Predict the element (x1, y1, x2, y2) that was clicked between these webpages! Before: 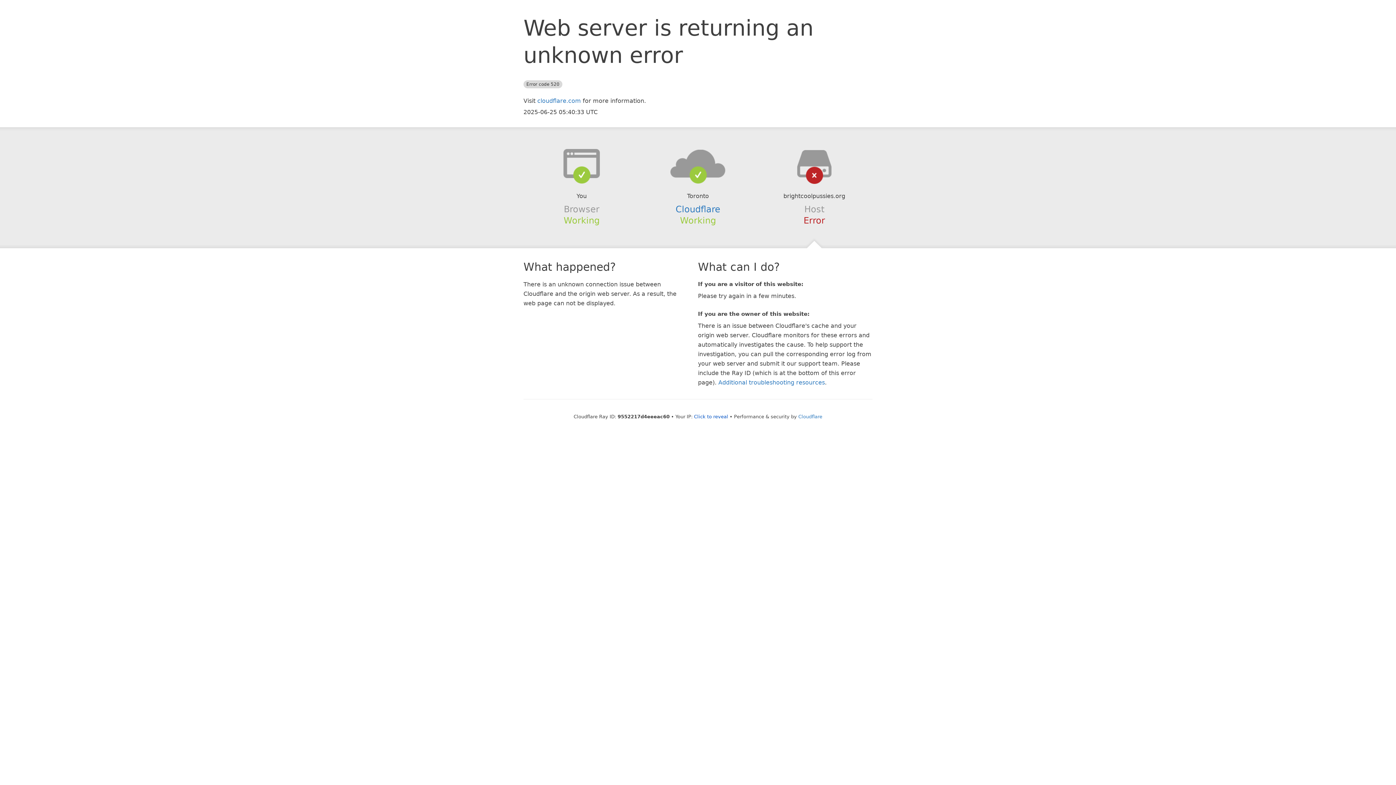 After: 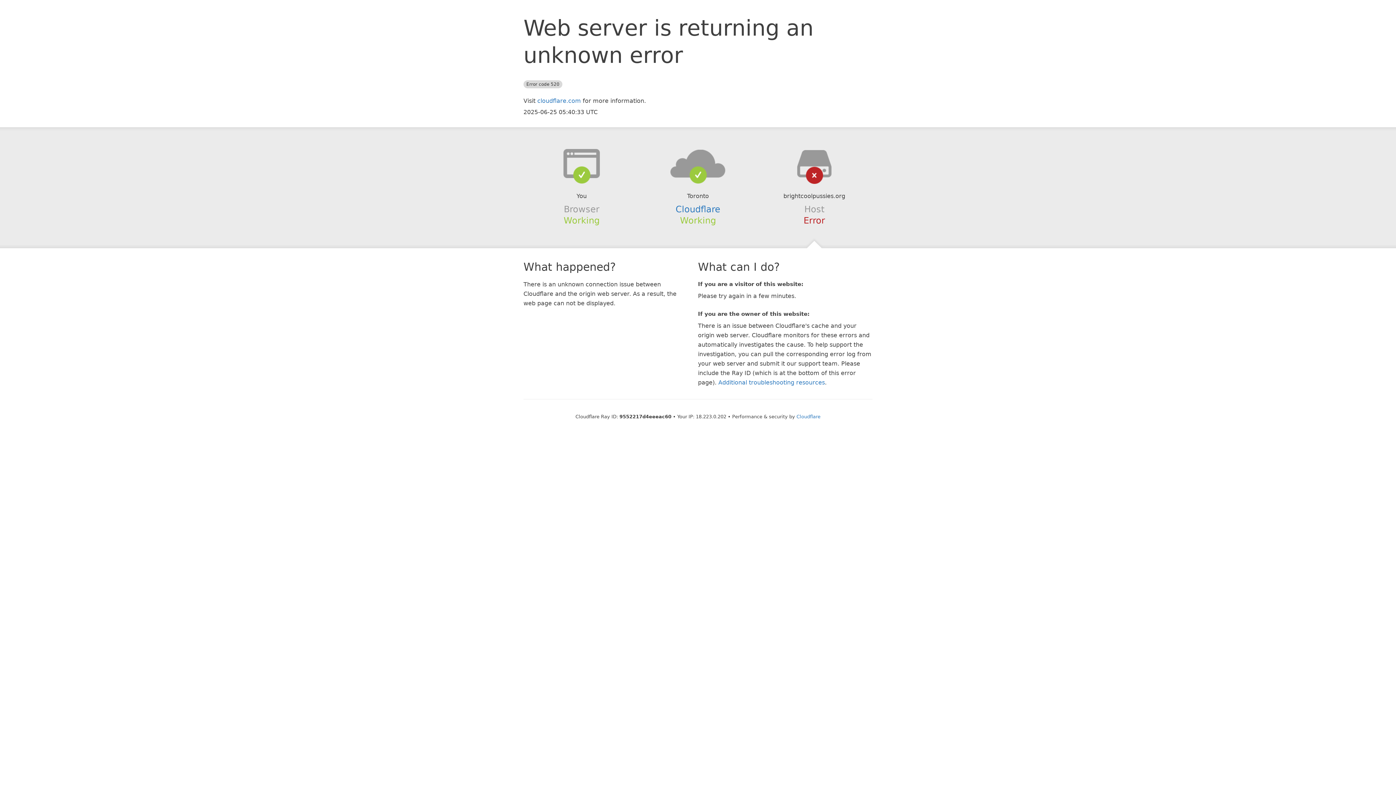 Action: label: Click to reveal bbox: (694, 414, 728, 419)